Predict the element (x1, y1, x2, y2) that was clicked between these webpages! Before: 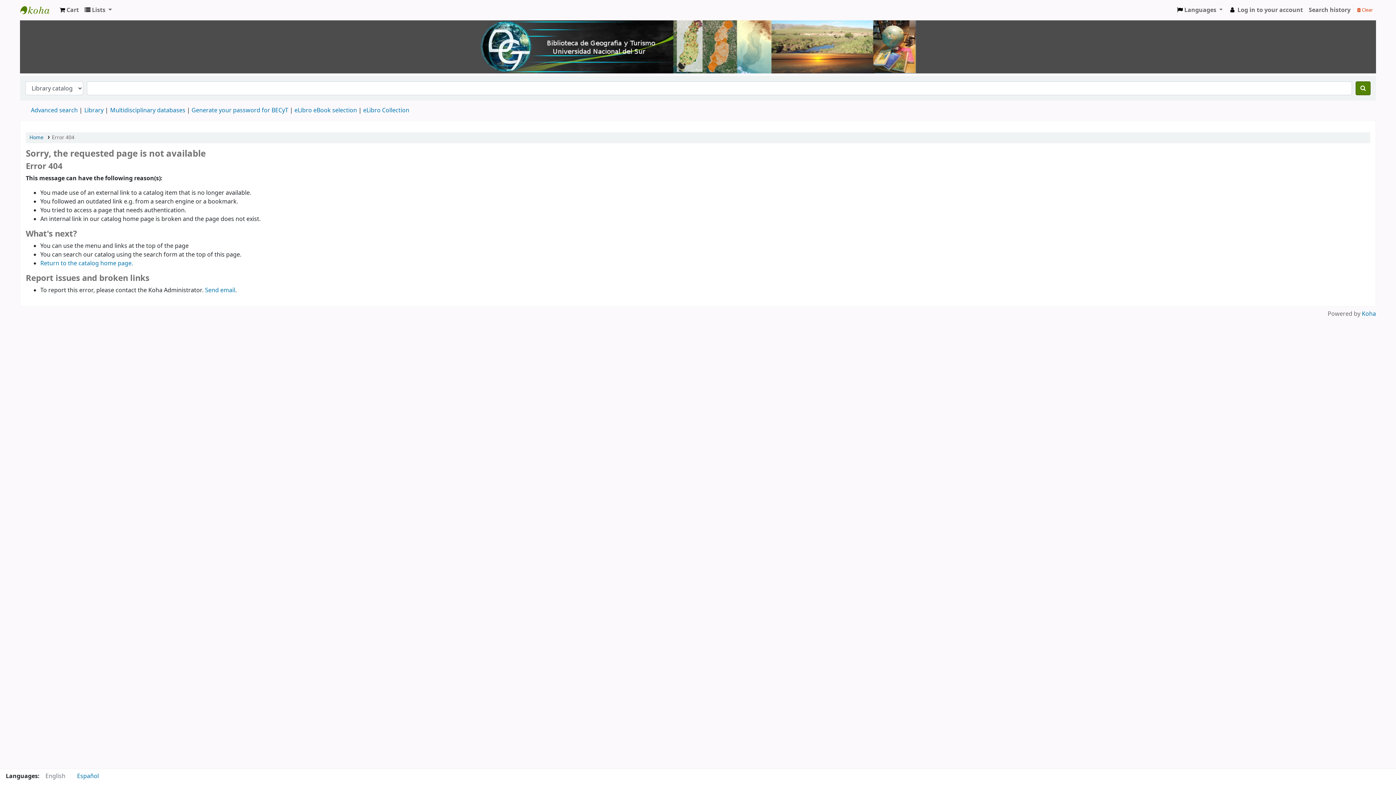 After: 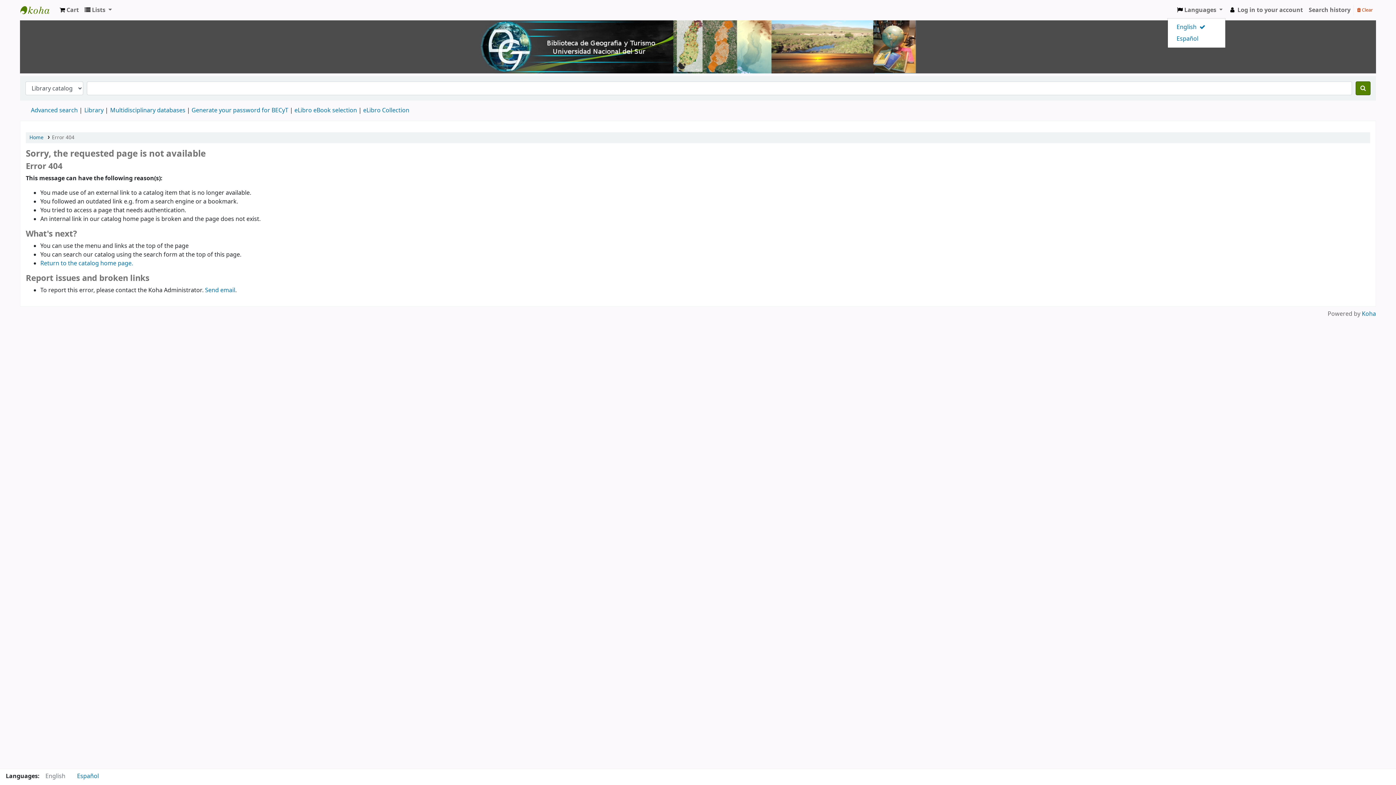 Action: label:  Languages  bbox: (1174, 2, 1225, 17)